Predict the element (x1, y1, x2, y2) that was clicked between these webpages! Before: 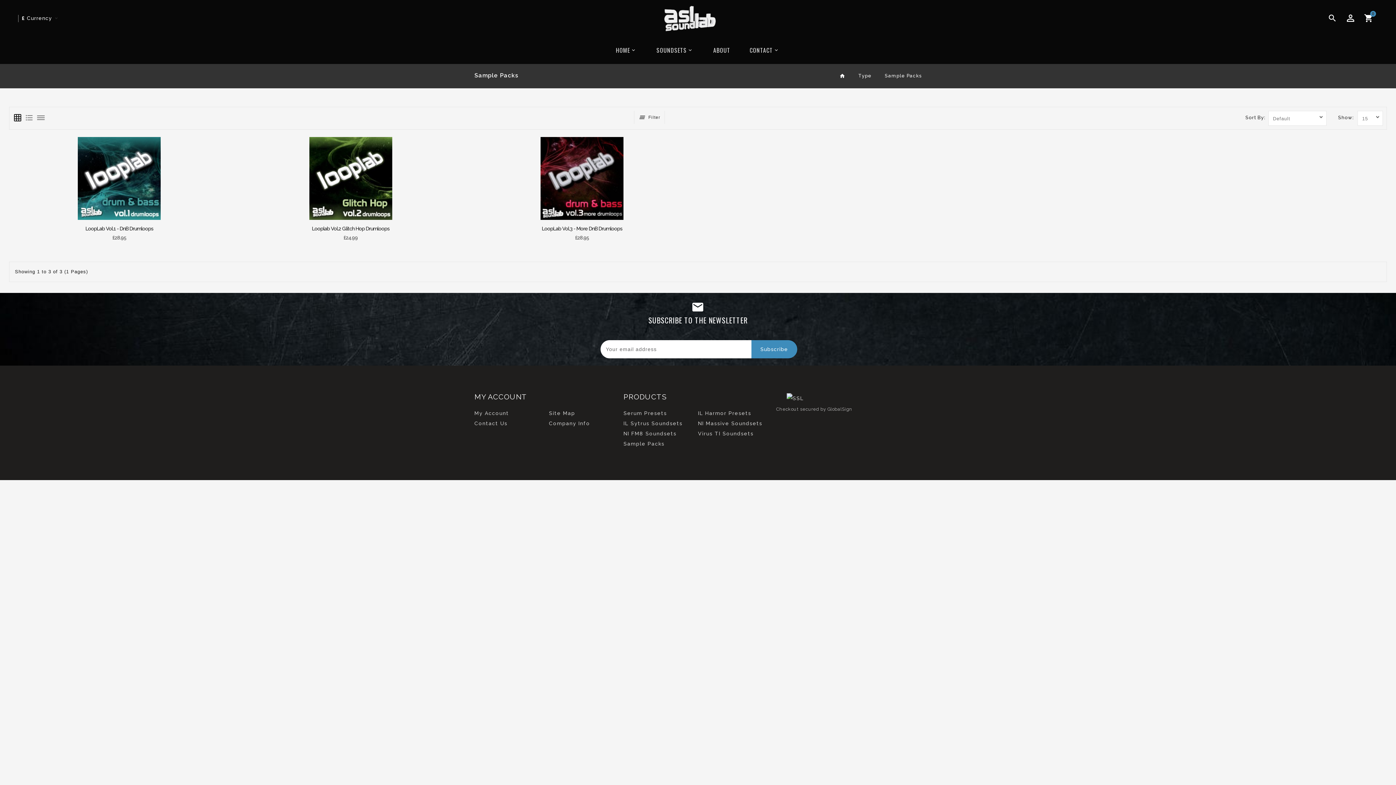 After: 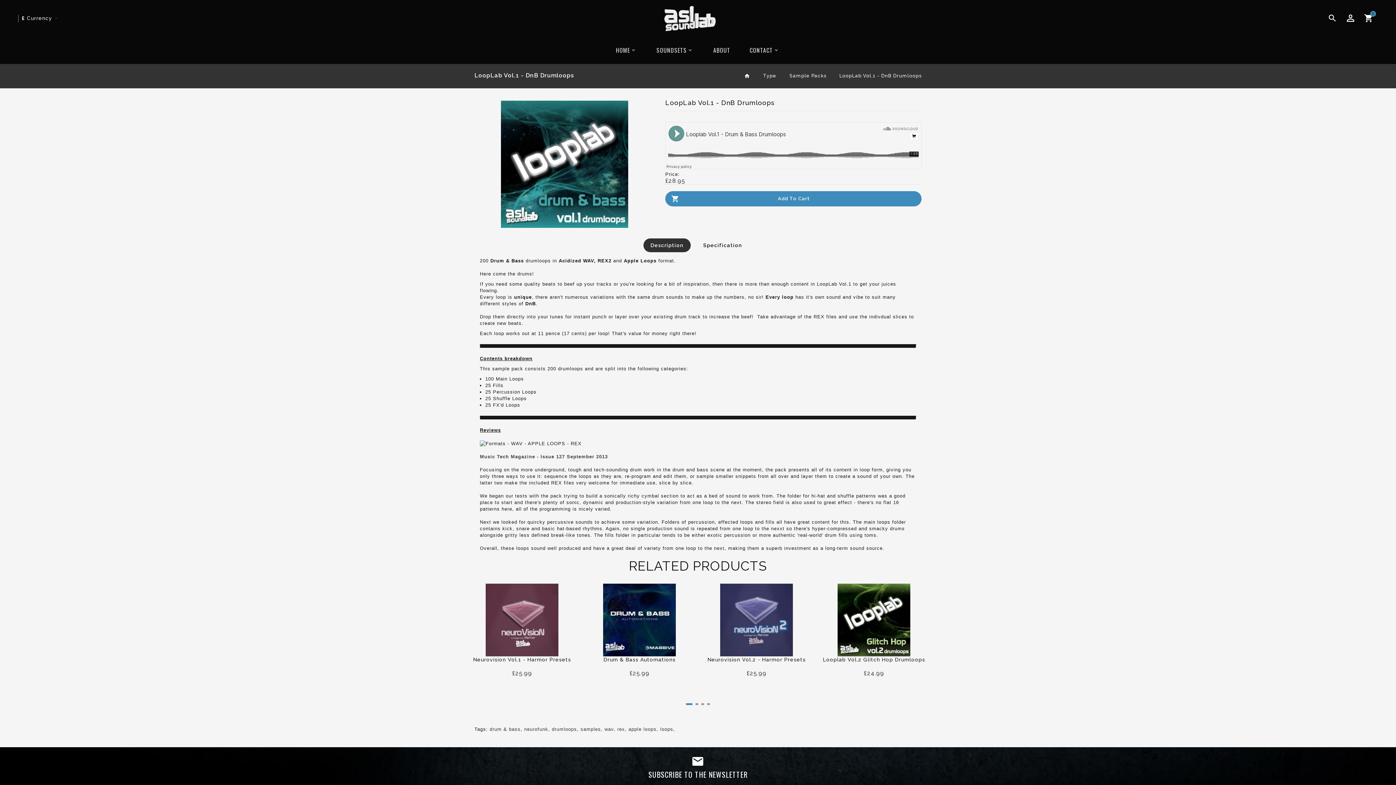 Action: label: LoopLab Vol.1 - DnB Drumloops bbox: (9, 225, 229, 232)